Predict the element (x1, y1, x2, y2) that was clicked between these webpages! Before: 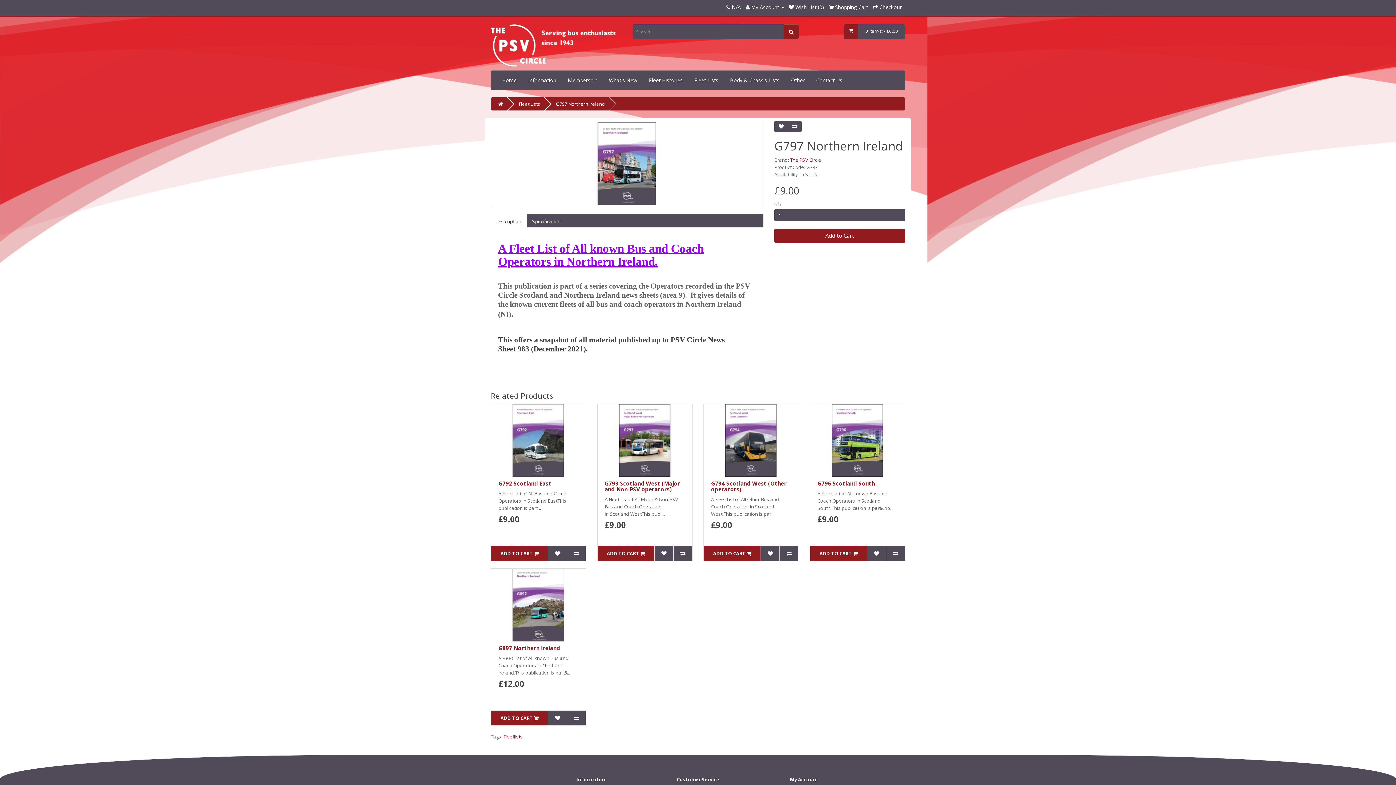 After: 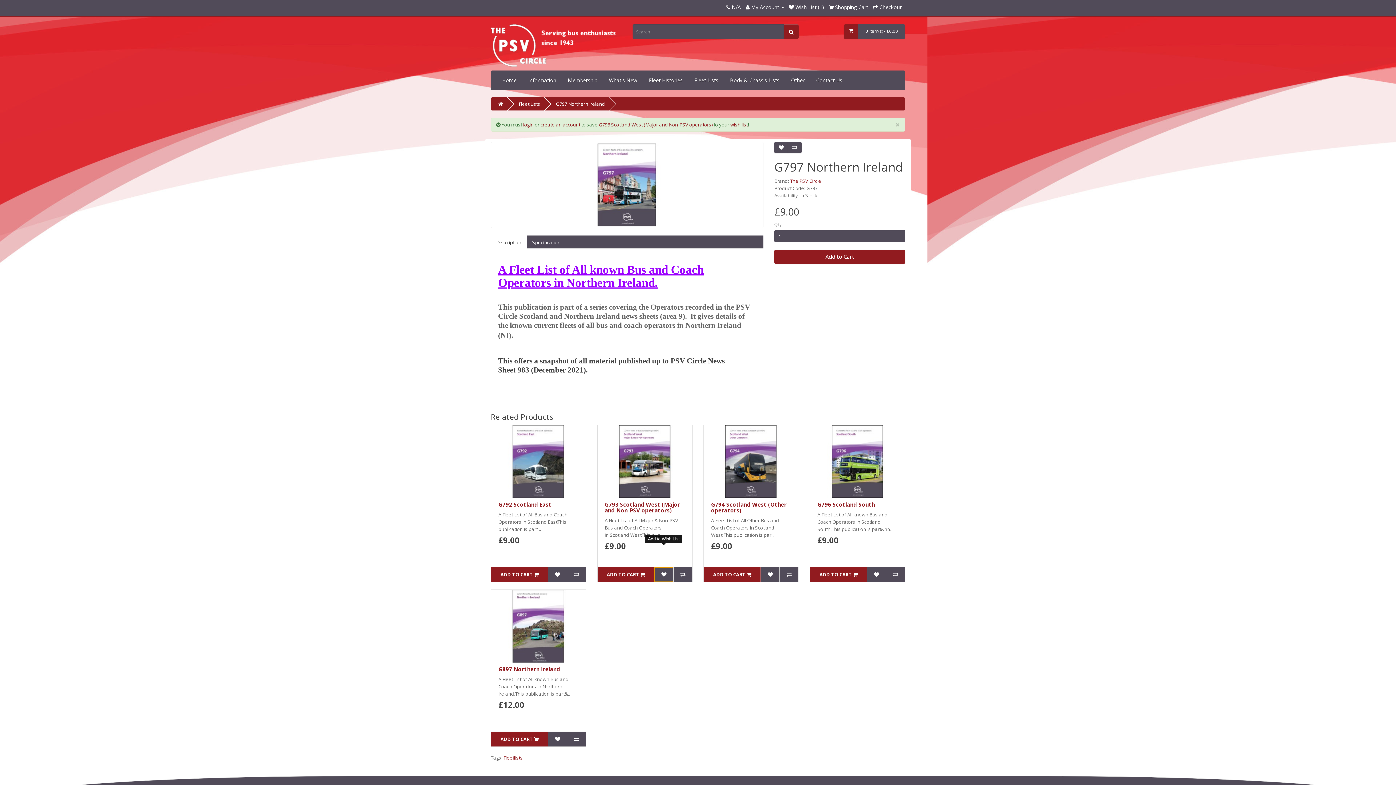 Action: bbox: (654, 546, 673, 561)